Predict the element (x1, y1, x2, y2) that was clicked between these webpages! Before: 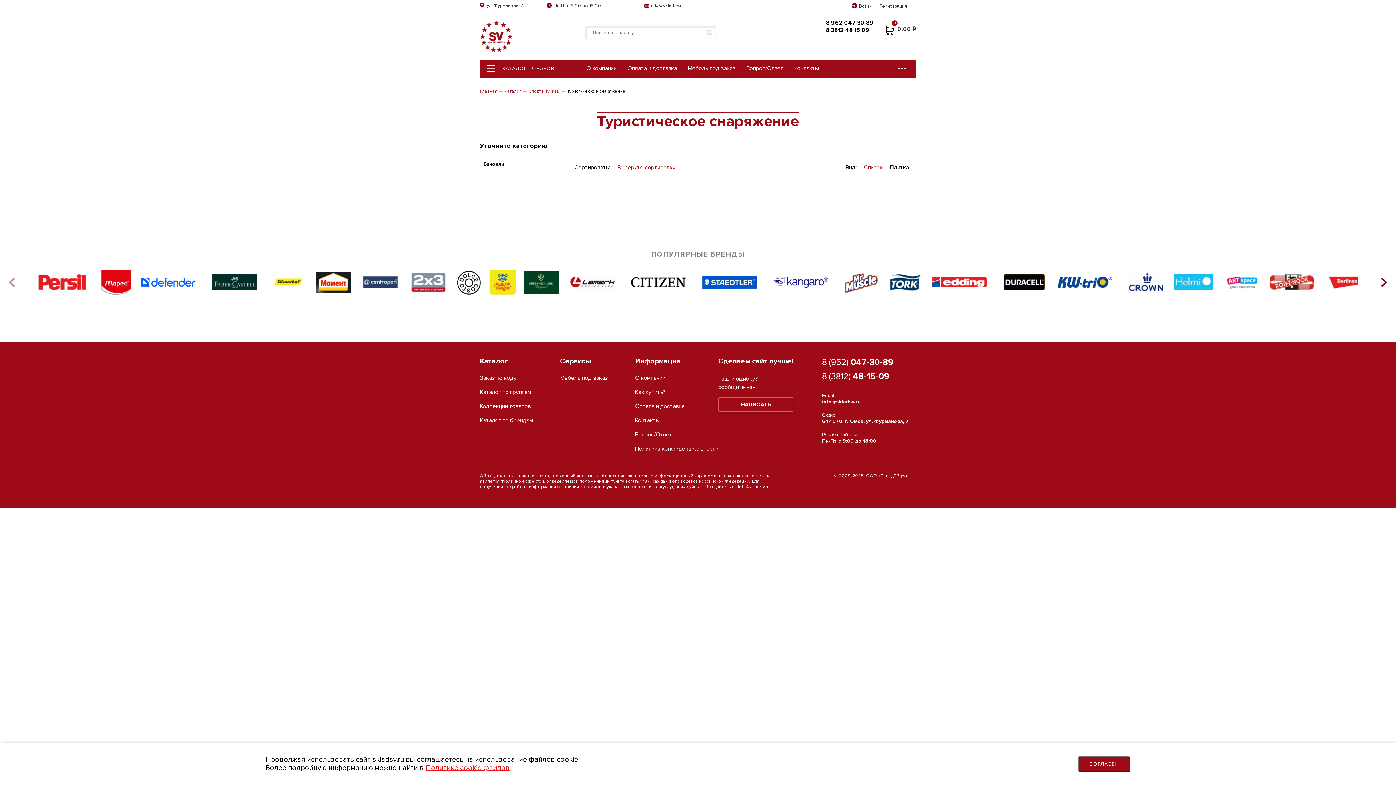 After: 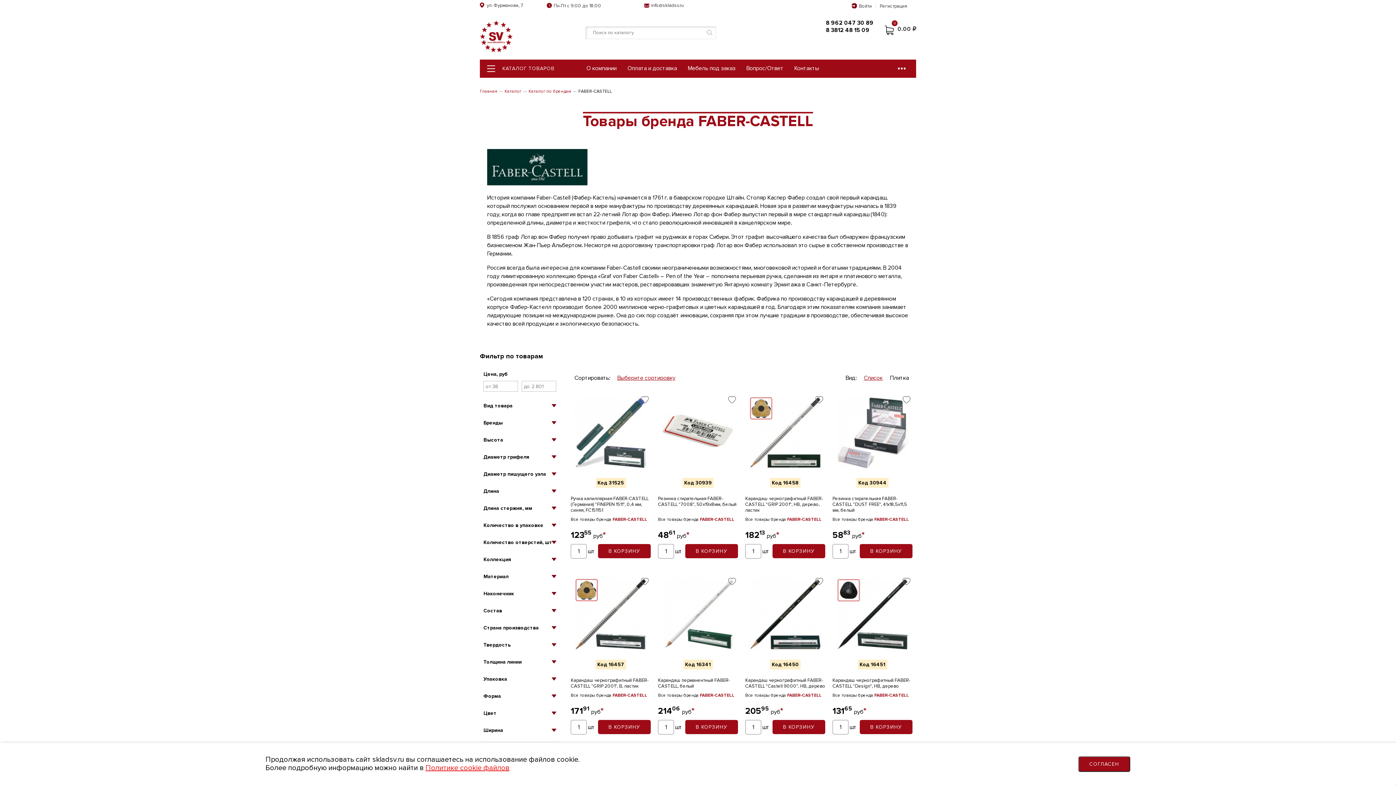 Action: bbox: (212, 274, 271, 290)